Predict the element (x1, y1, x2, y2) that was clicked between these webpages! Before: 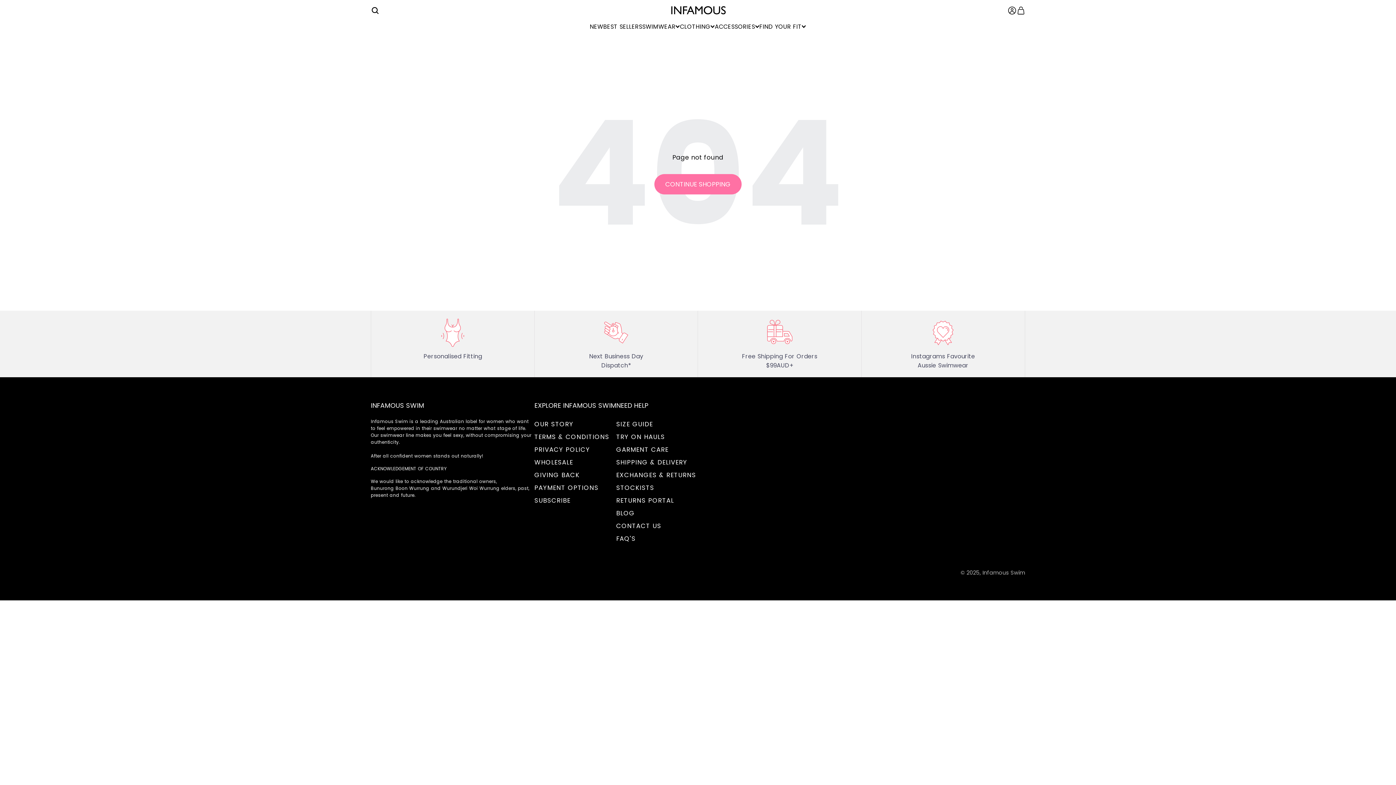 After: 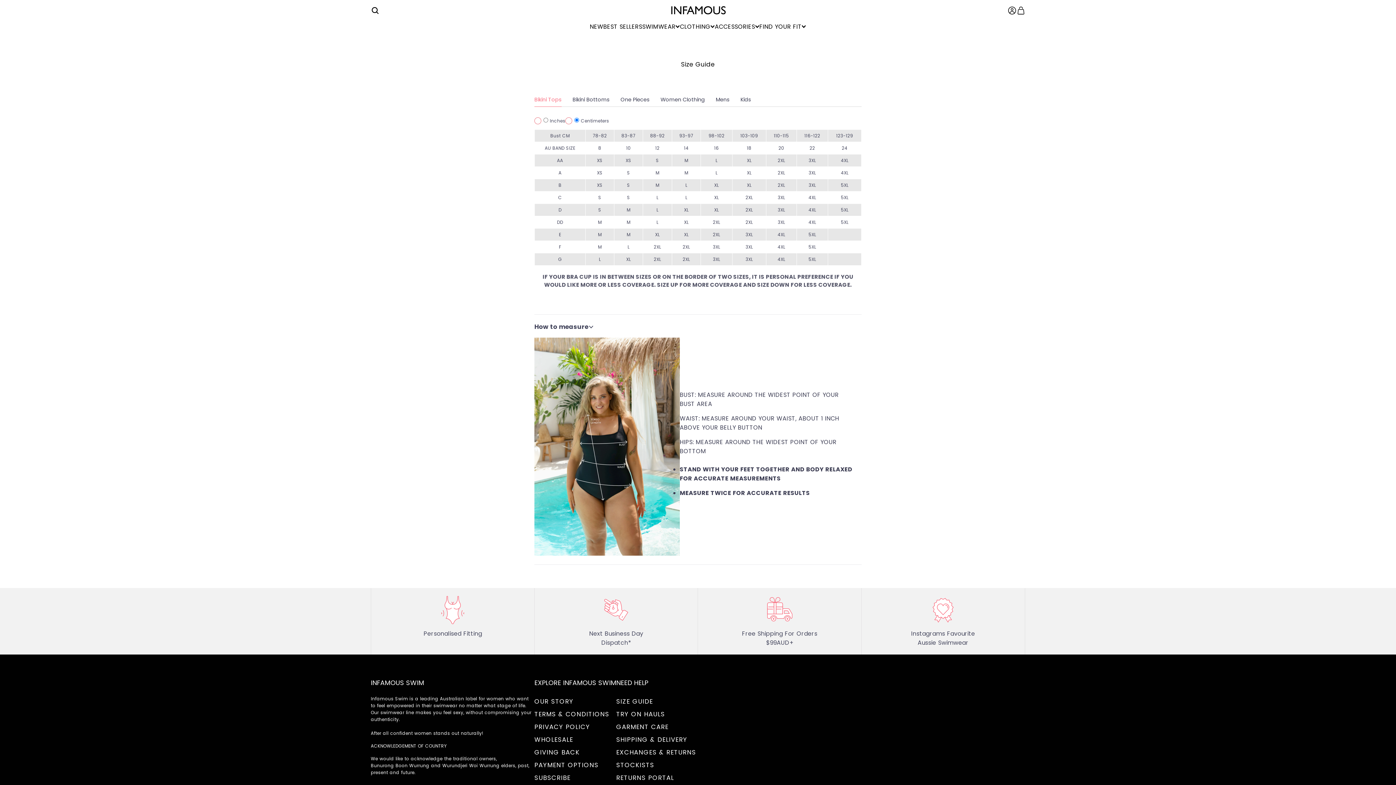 Action: label: SIZE GUIDE bbox: (616, 418, 653, 430)